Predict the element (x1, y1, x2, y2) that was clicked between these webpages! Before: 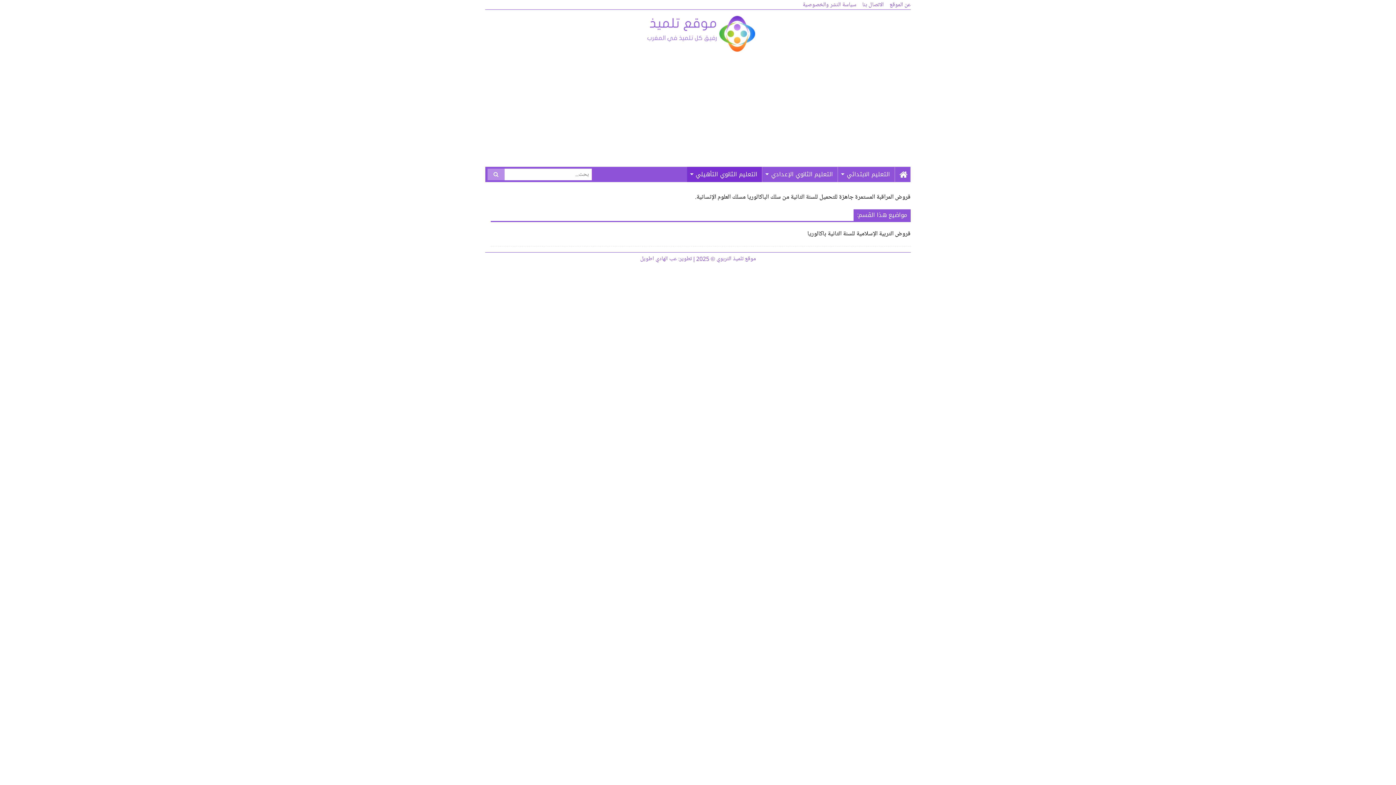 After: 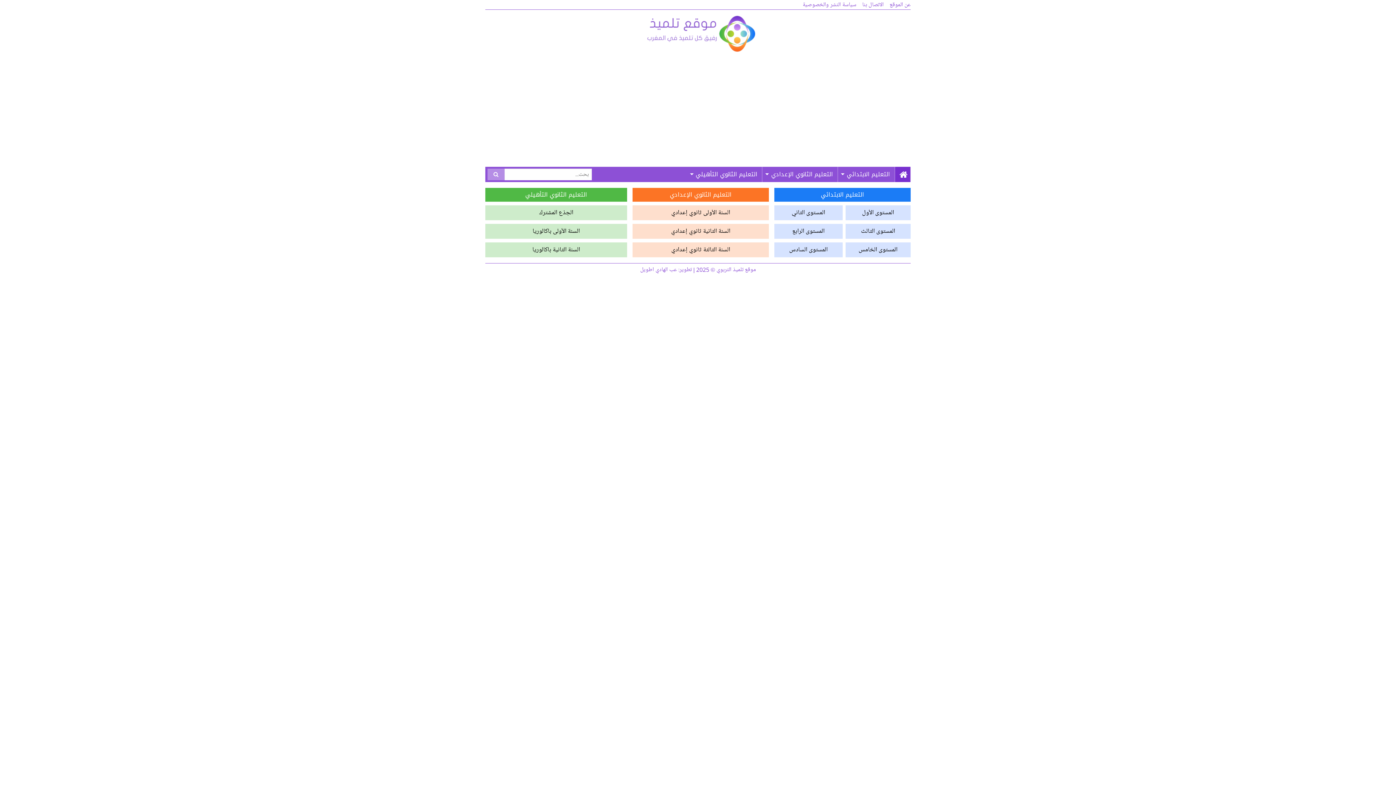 Action: bbox: (895, 166, 910, 182)